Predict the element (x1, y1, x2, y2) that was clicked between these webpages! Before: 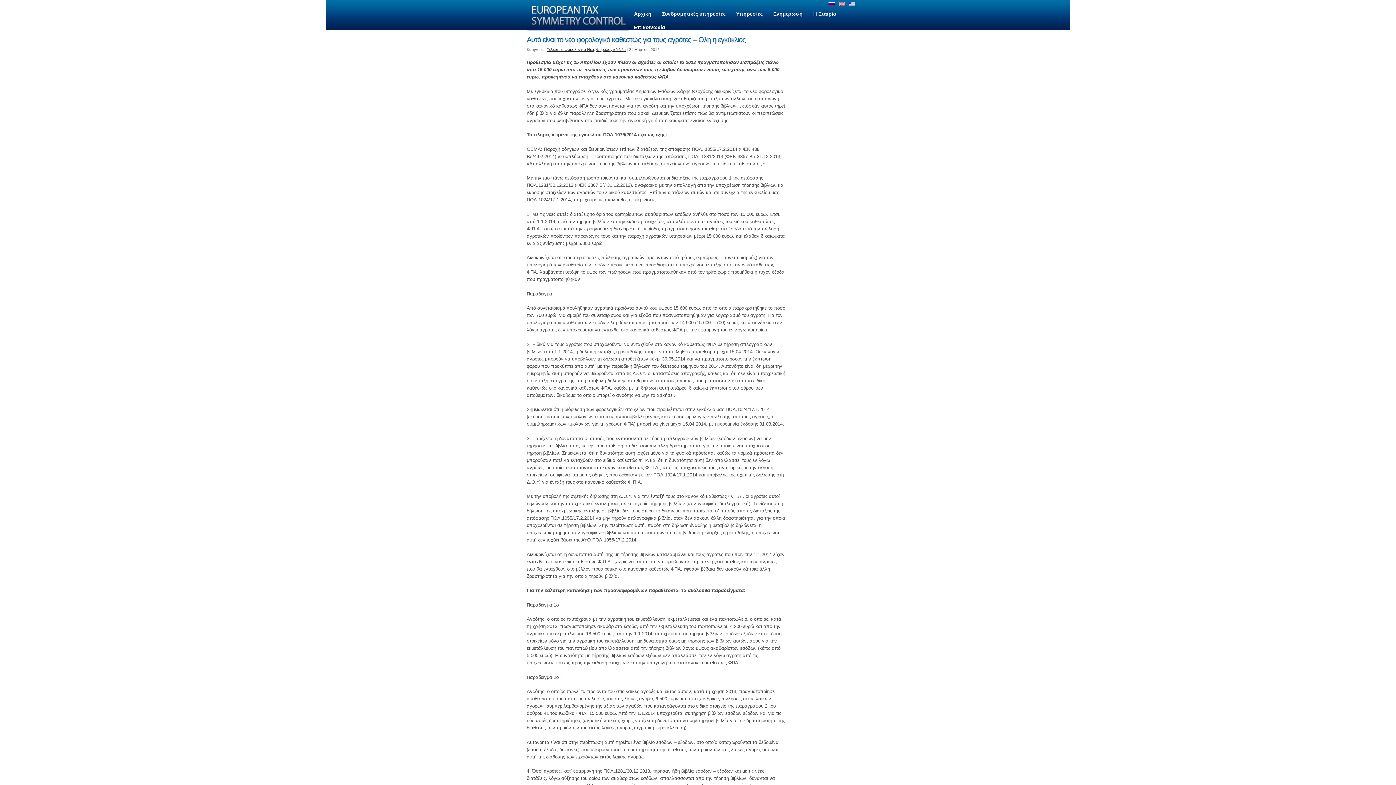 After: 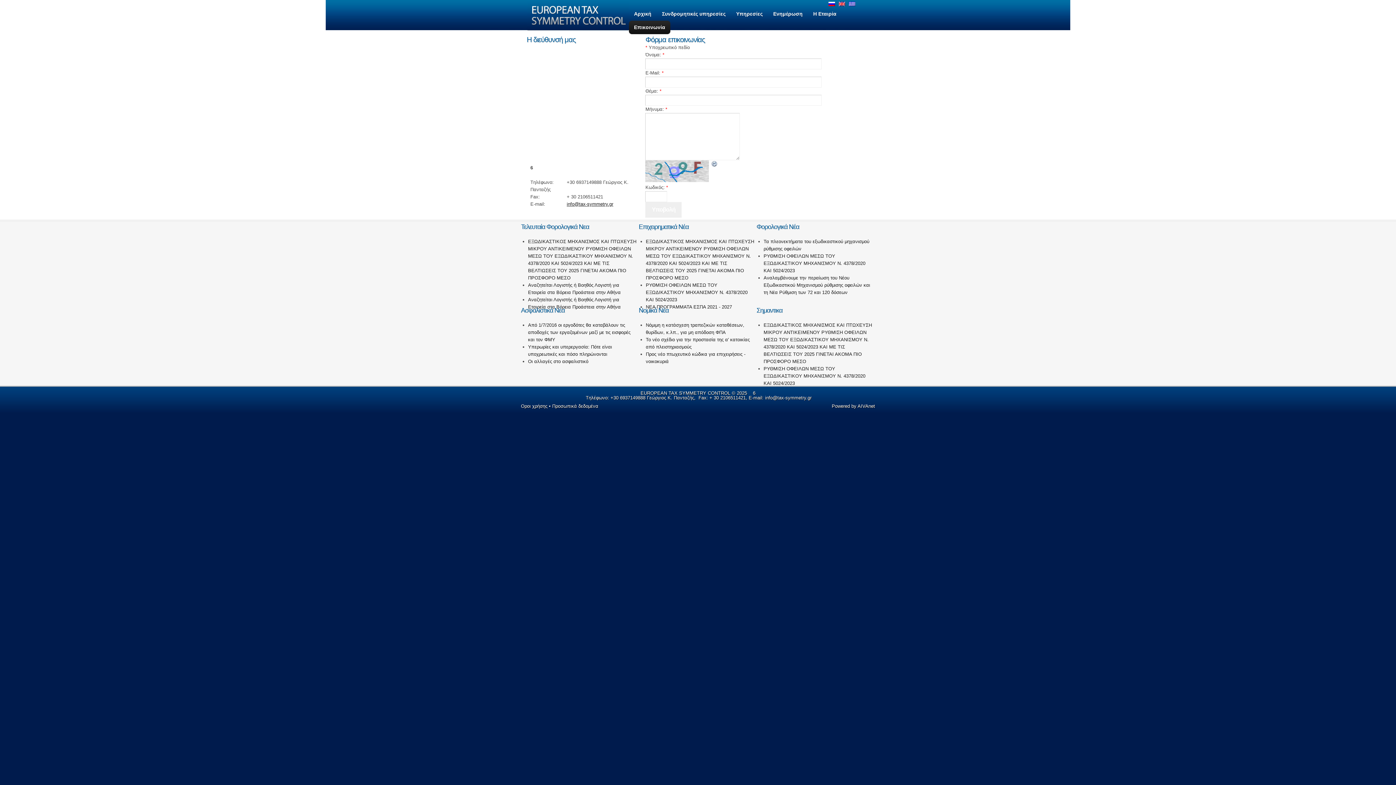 Action: label: Επικοινωνία bbox: (629, 20, 670, 34)